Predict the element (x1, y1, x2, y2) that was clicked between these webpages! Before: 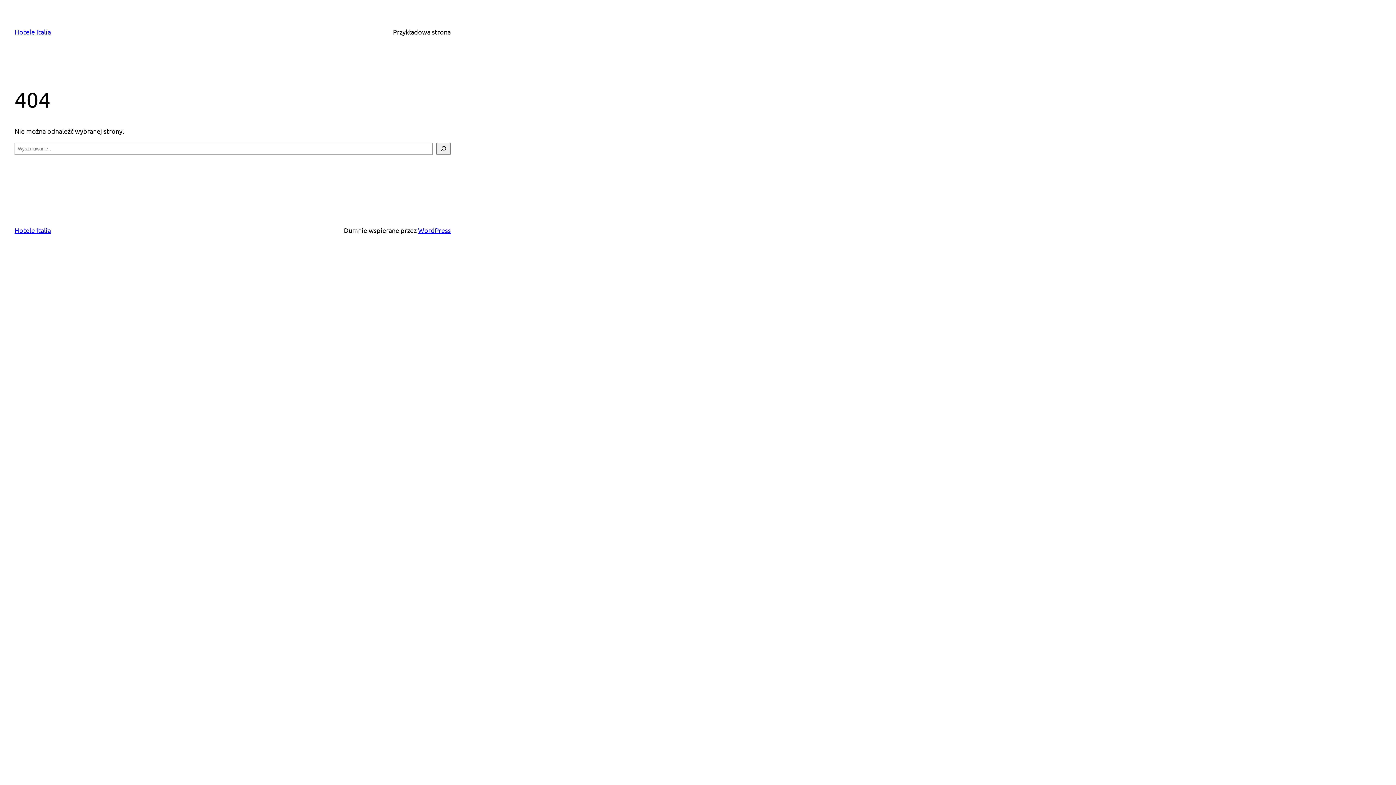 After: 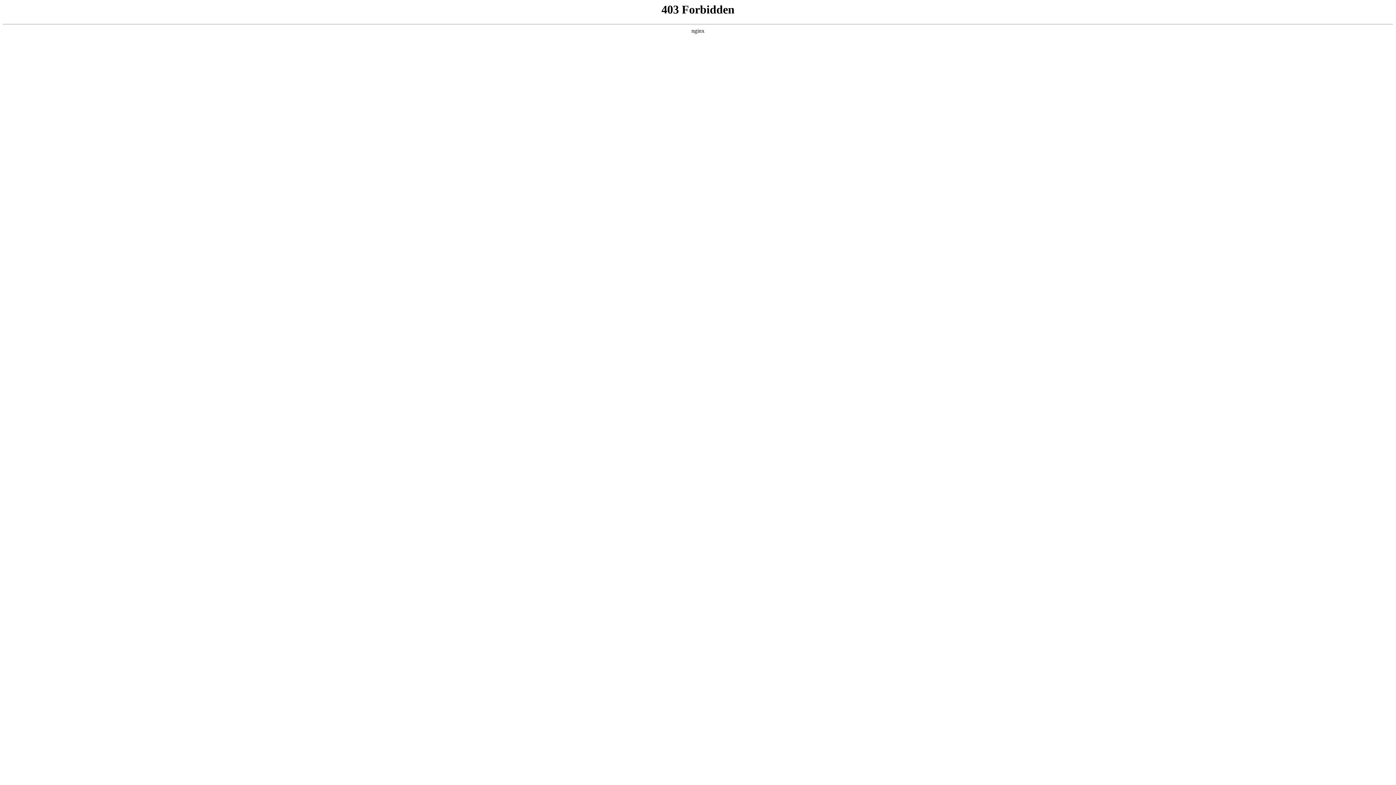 Action: label: WordPress bbox: (418, 226, 450, 234)